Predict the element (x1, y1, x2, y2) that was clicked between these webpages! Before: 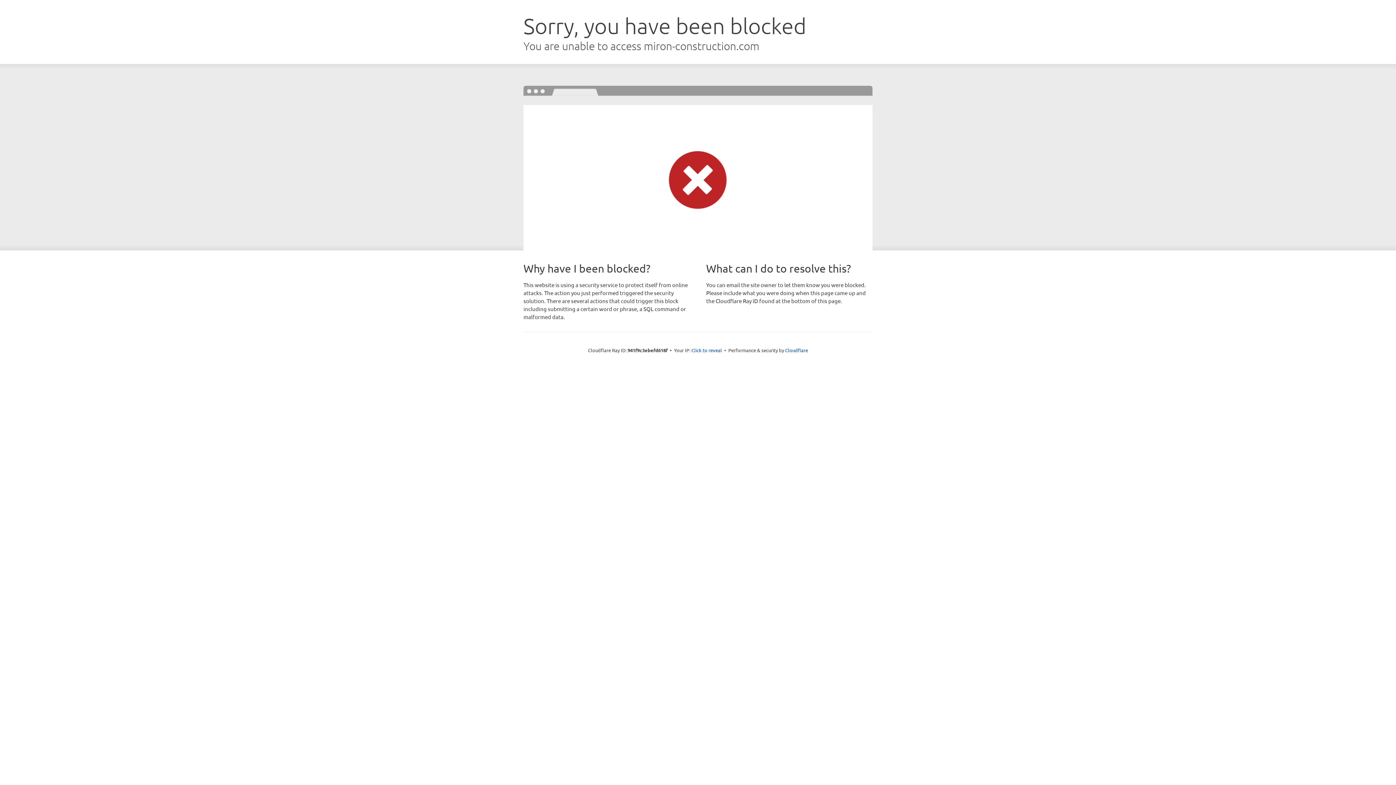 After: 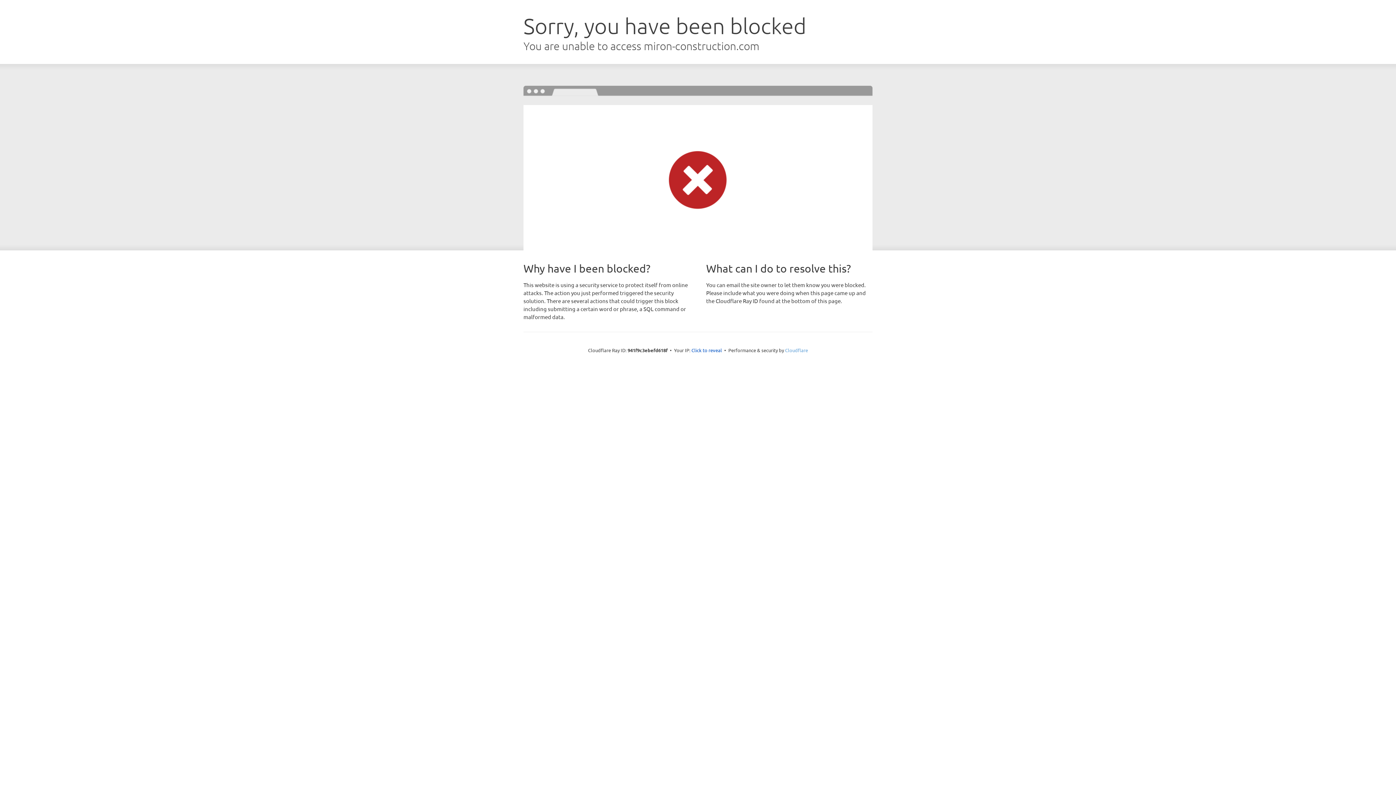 Action: bbox: (785, 347, 808, 353) label: Cloudflare